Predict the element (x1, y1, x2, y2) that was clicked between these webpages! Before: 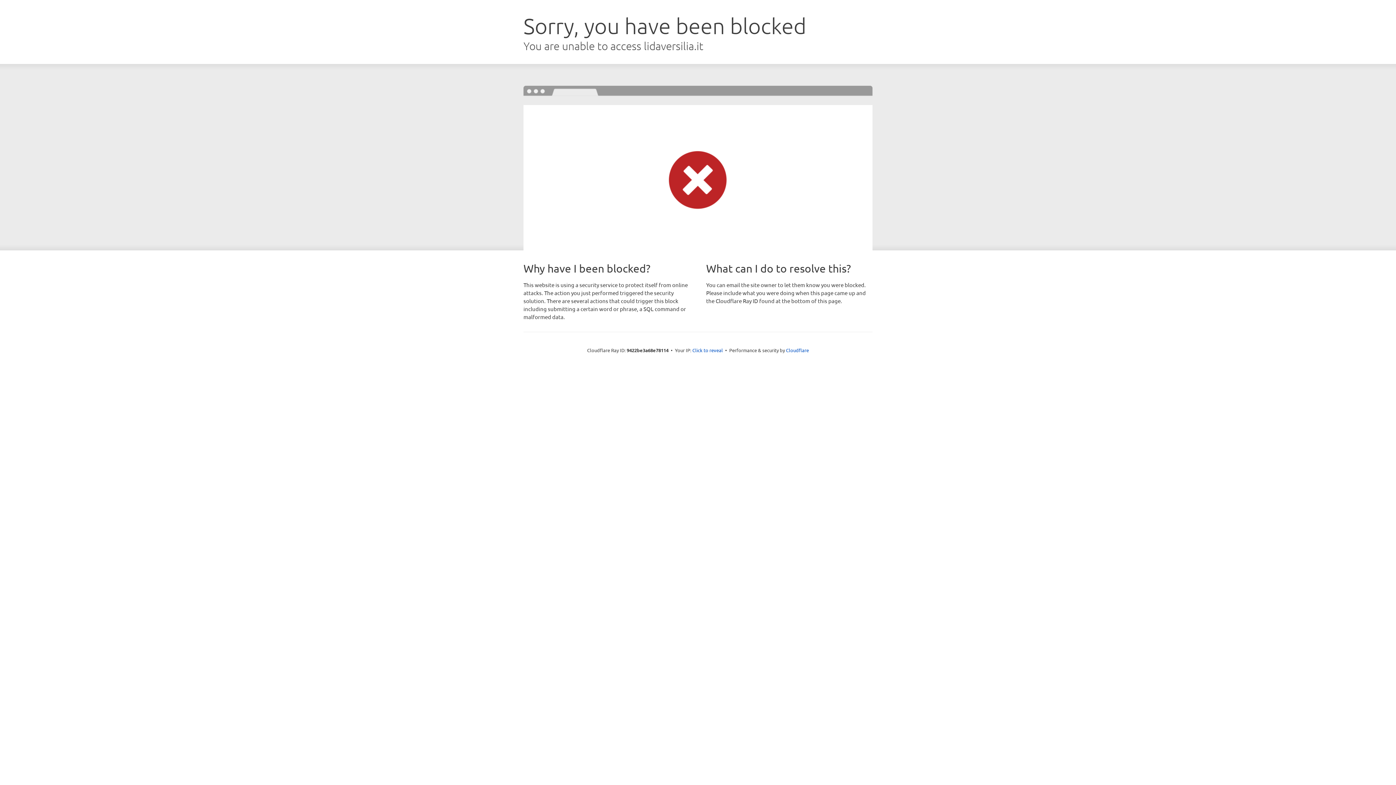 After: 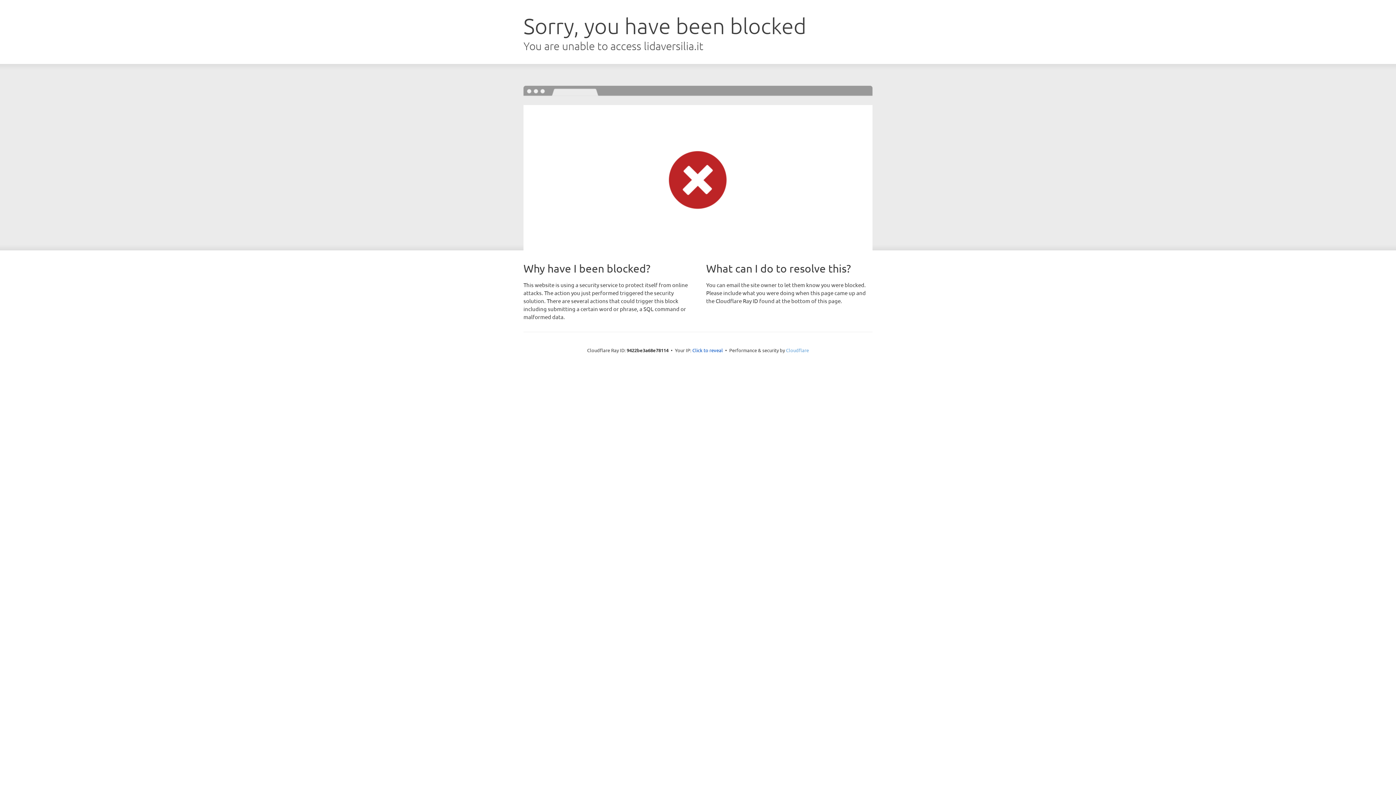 Action: bbox: (786, 347, 809, 353) label: Cloudflare